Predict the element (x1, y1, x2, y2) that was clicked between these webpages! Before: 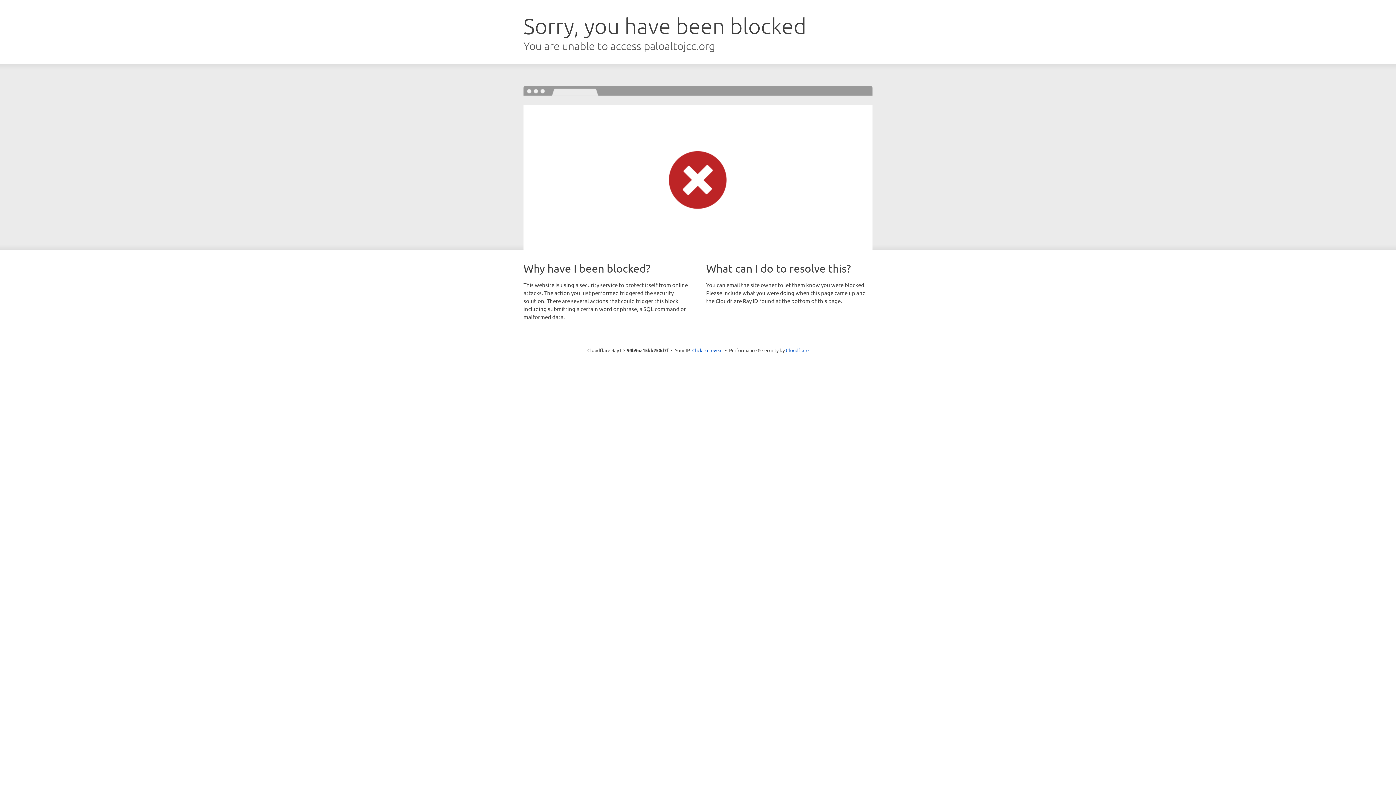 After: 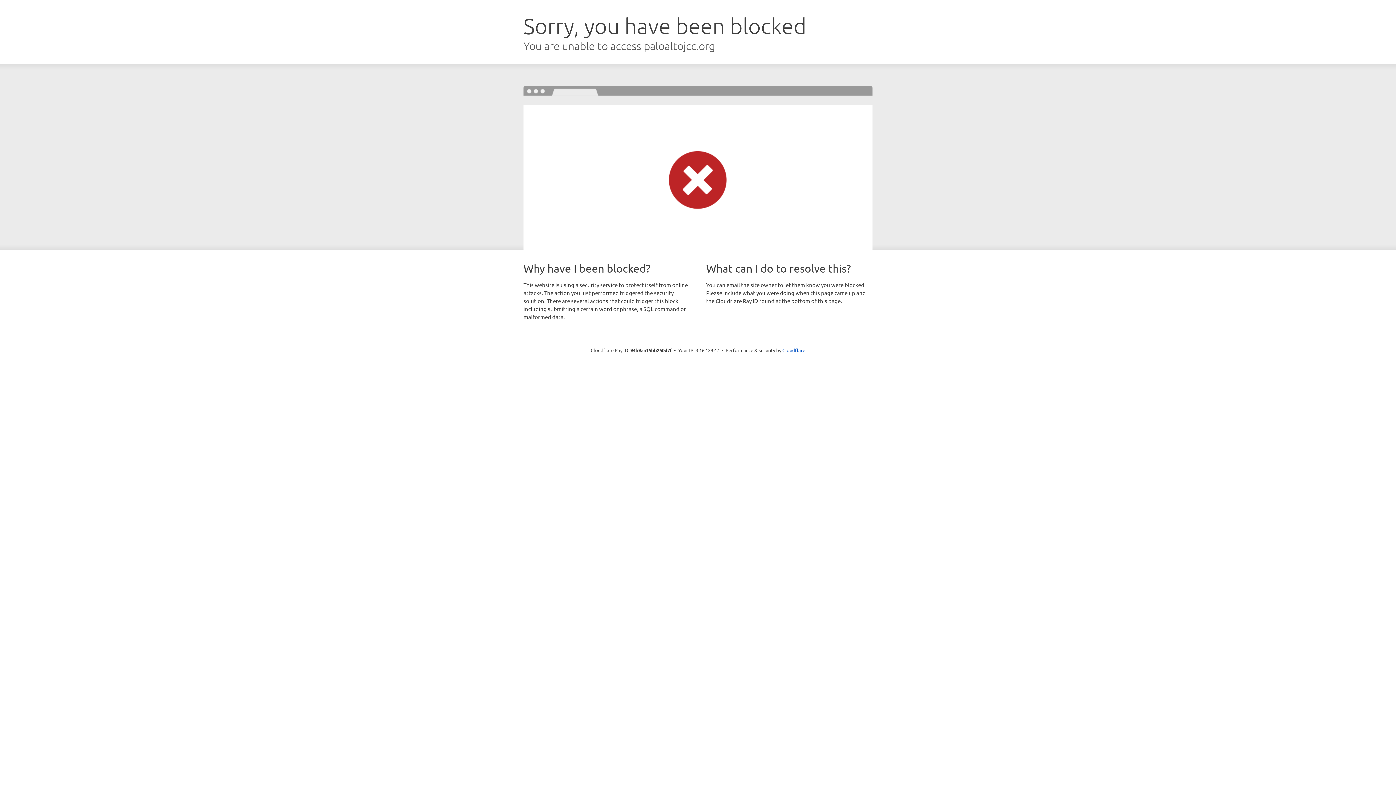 Action: bbox: (692, 346, 722, 353) label: Click to reveal